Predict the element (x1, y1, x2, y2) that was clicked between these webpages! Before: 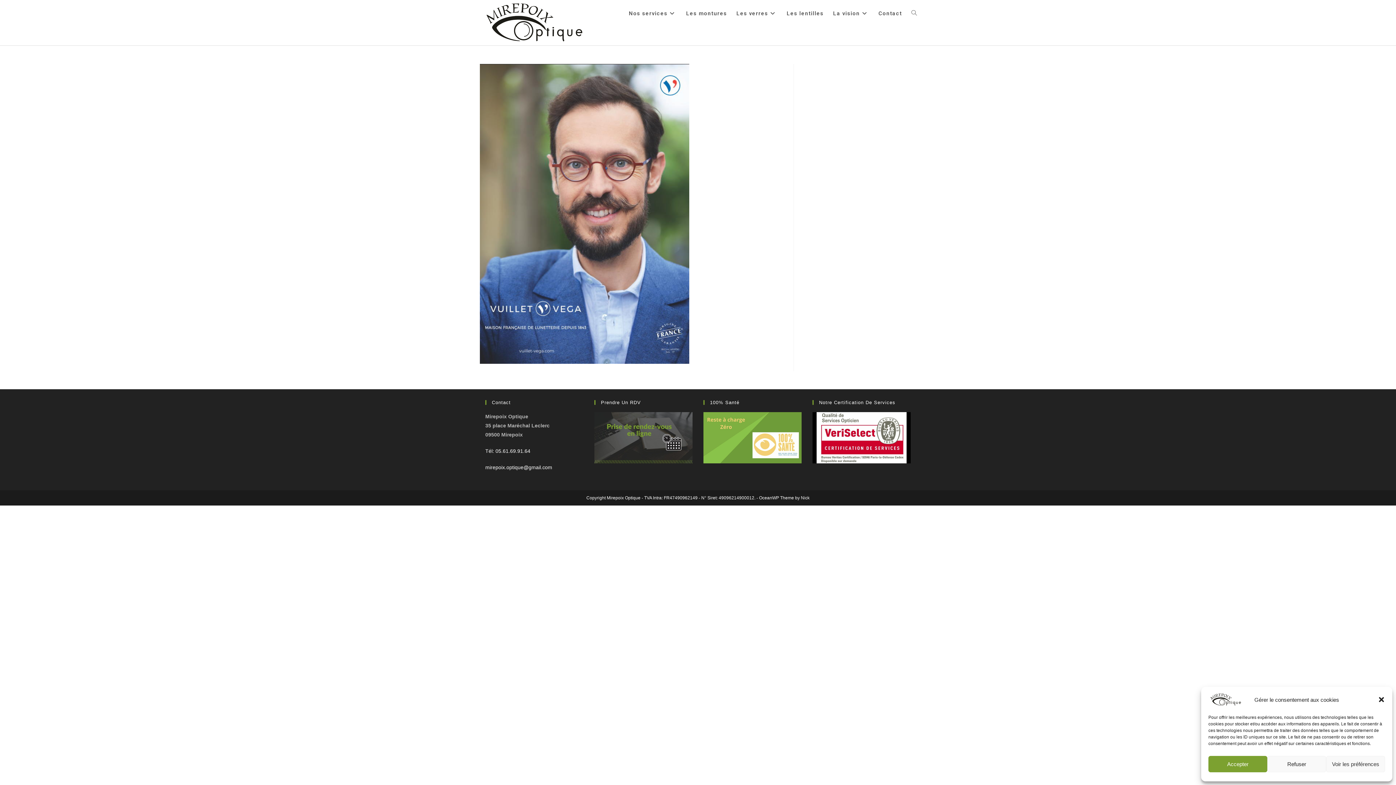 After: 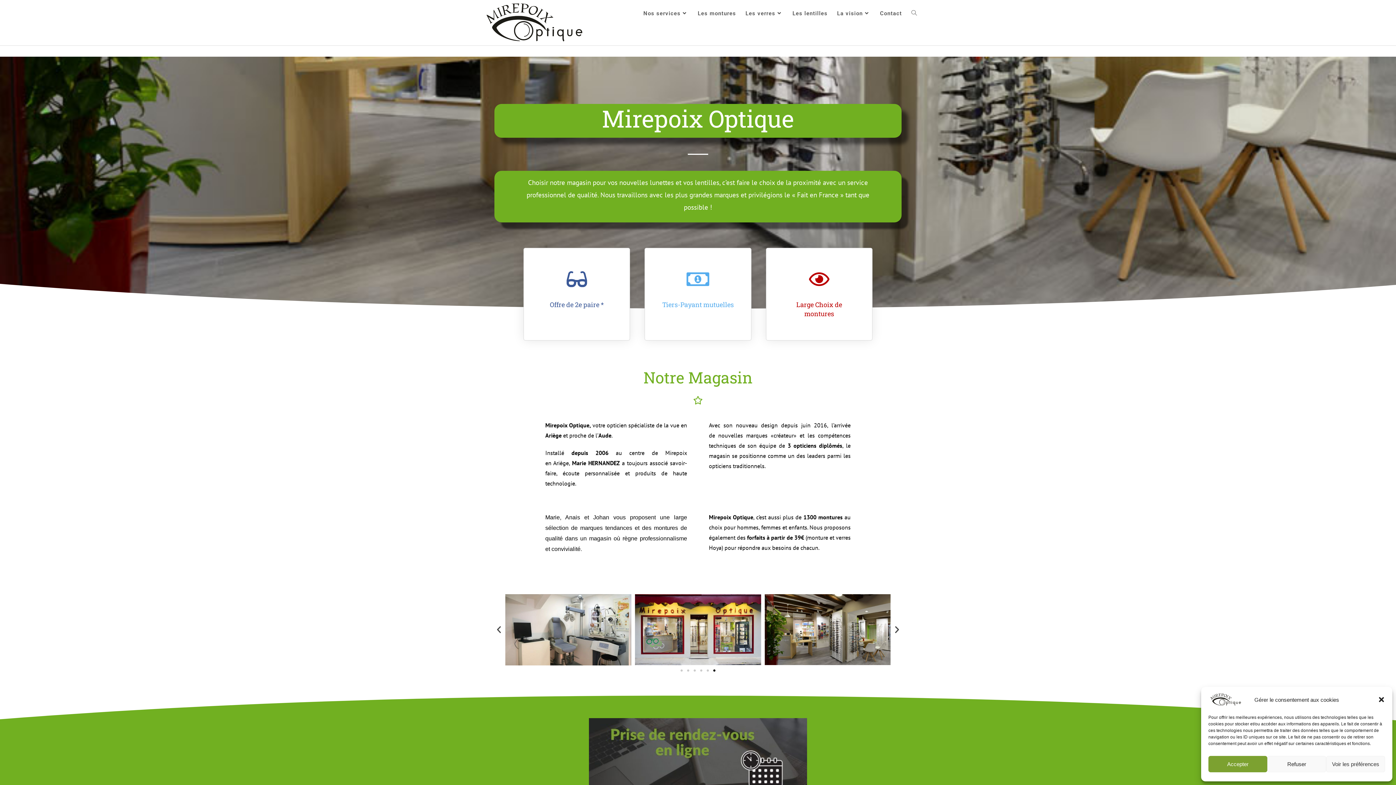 Action: bbox: (1208, 696, 1243, 702)